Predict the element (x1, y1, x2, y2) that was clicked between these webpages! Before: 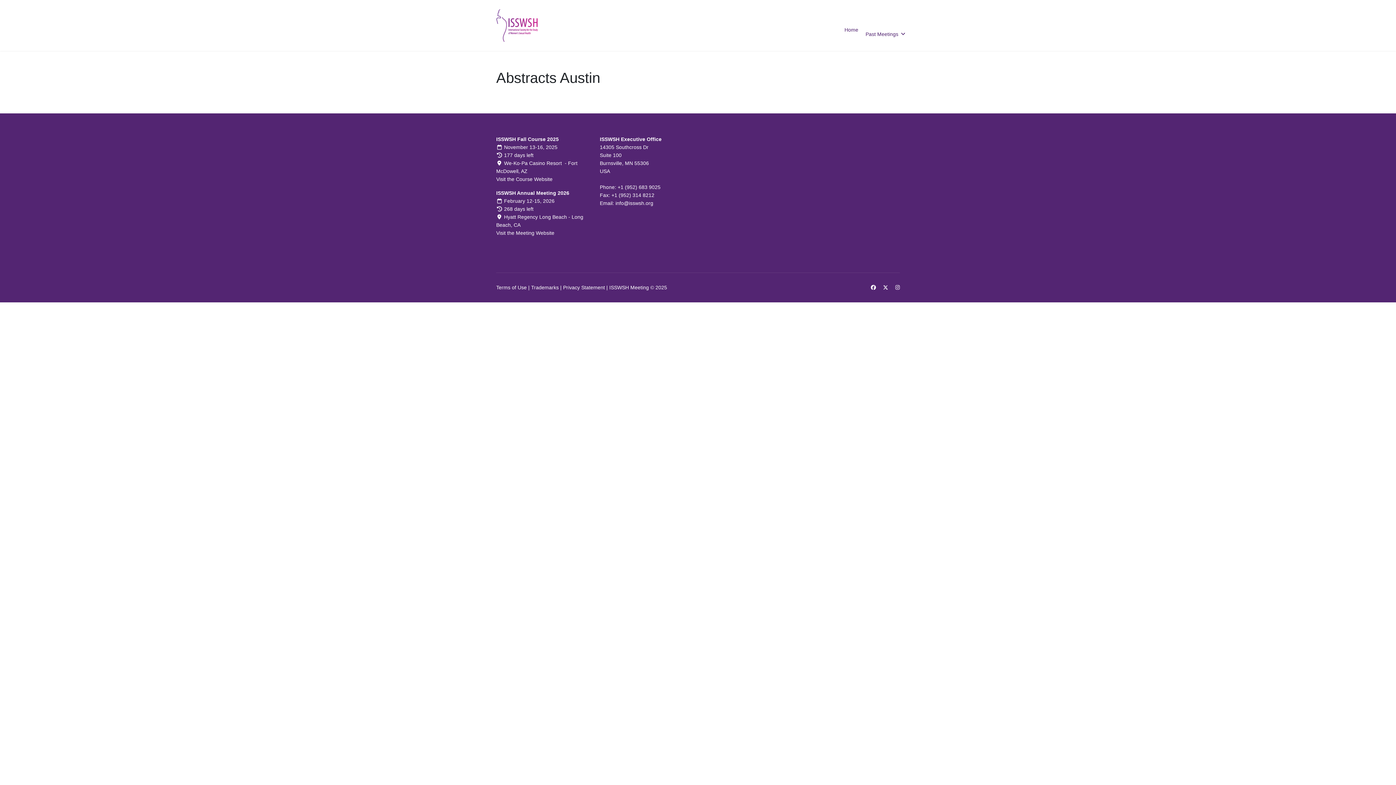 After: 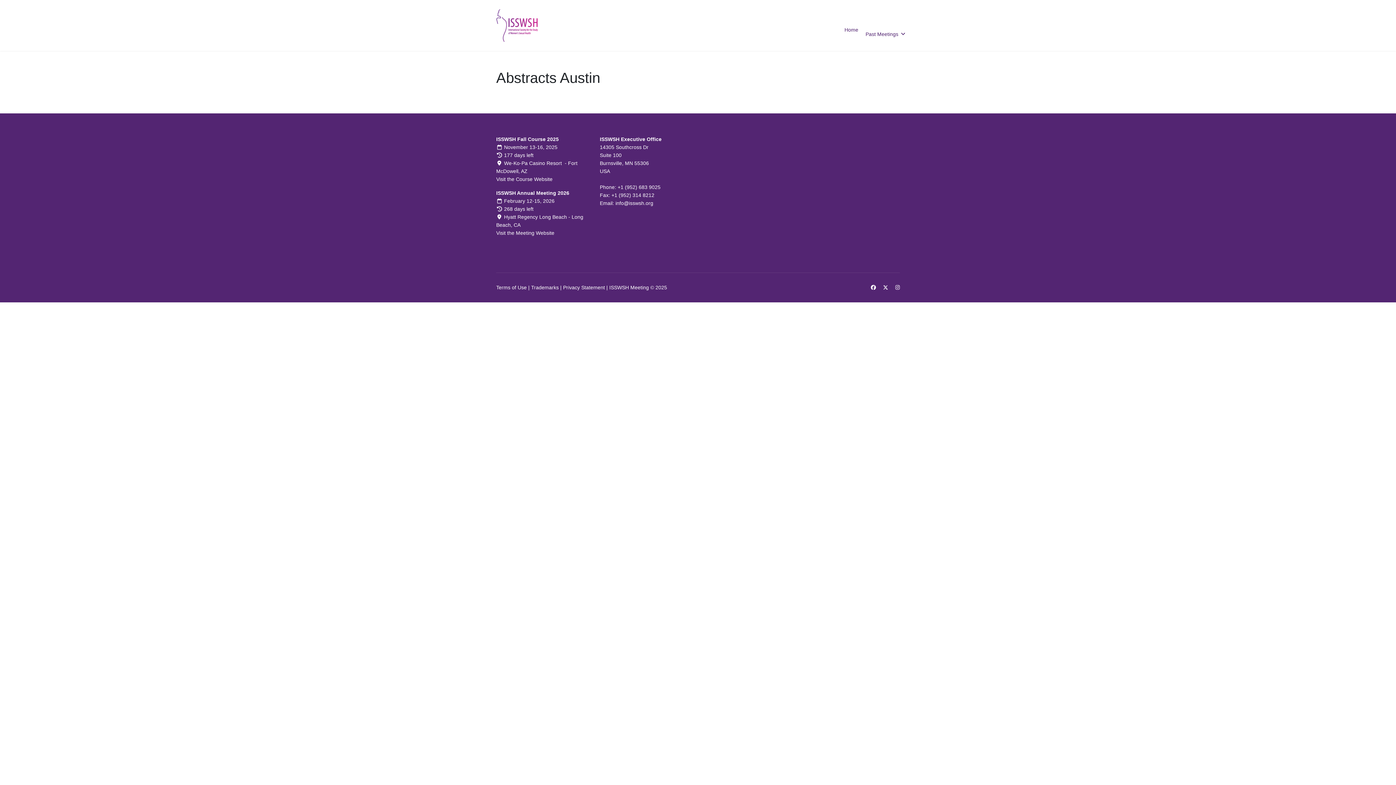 Action: label: Twitter bbox: (883, 284, 888, 290)